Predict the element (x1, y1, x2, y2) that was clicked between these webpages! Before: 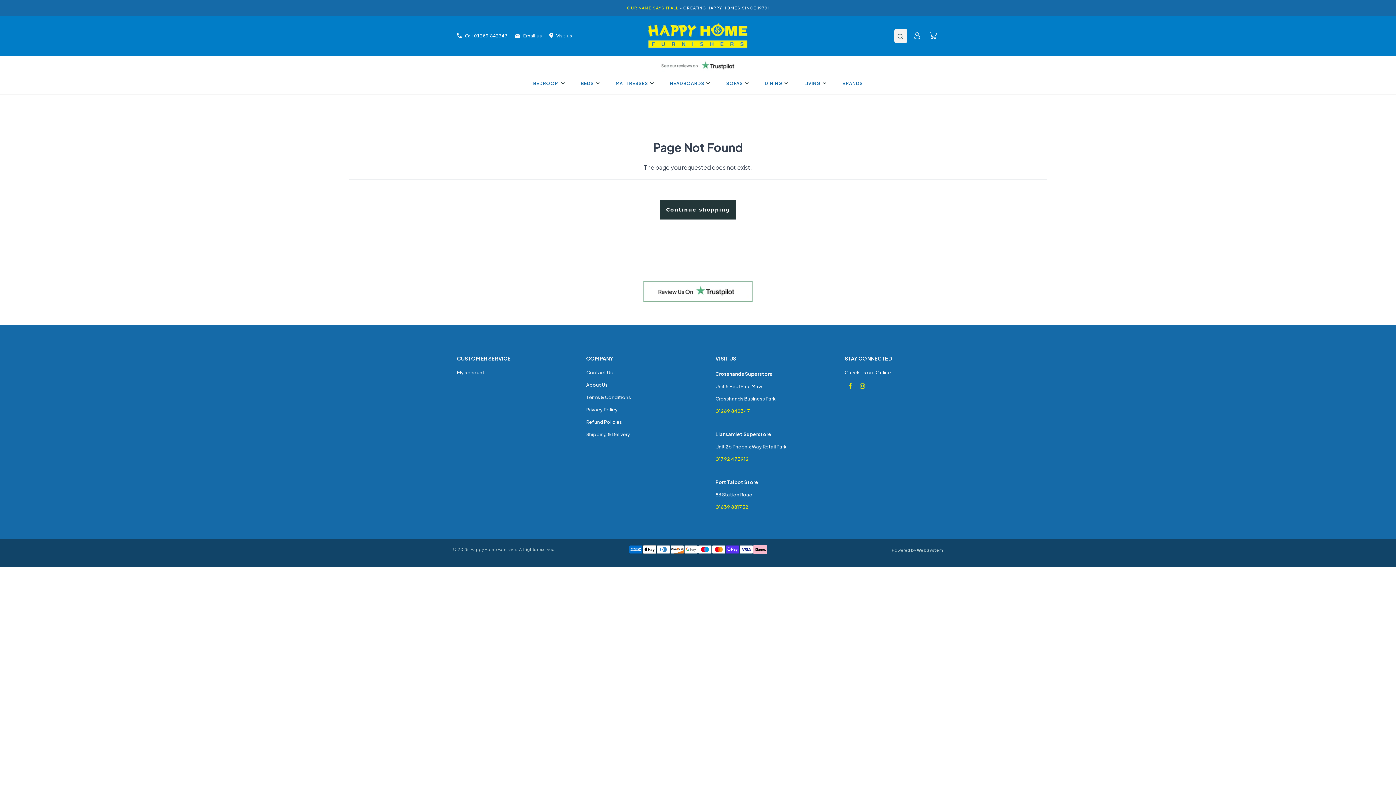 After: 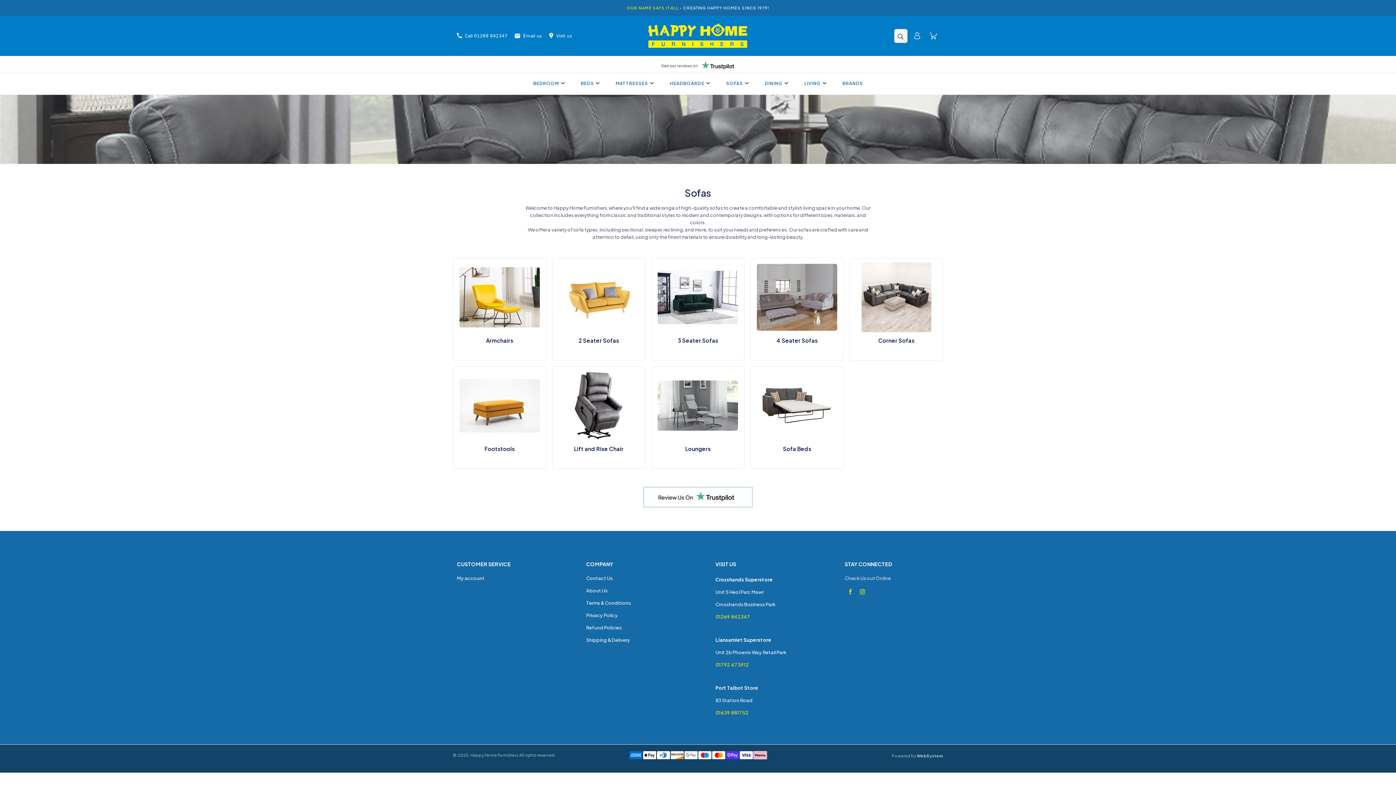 Action: bbox: (717, 76, 755, 90) label: SOFAS